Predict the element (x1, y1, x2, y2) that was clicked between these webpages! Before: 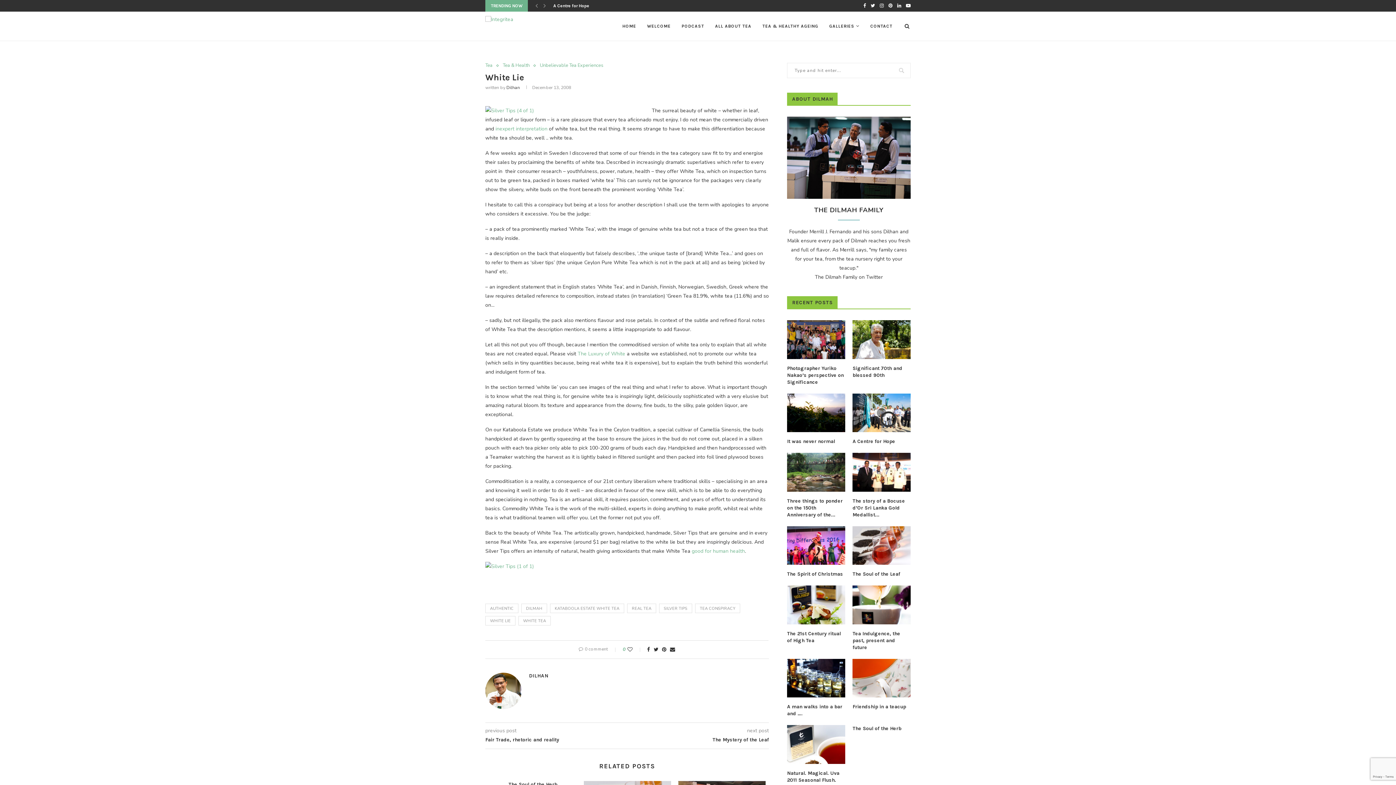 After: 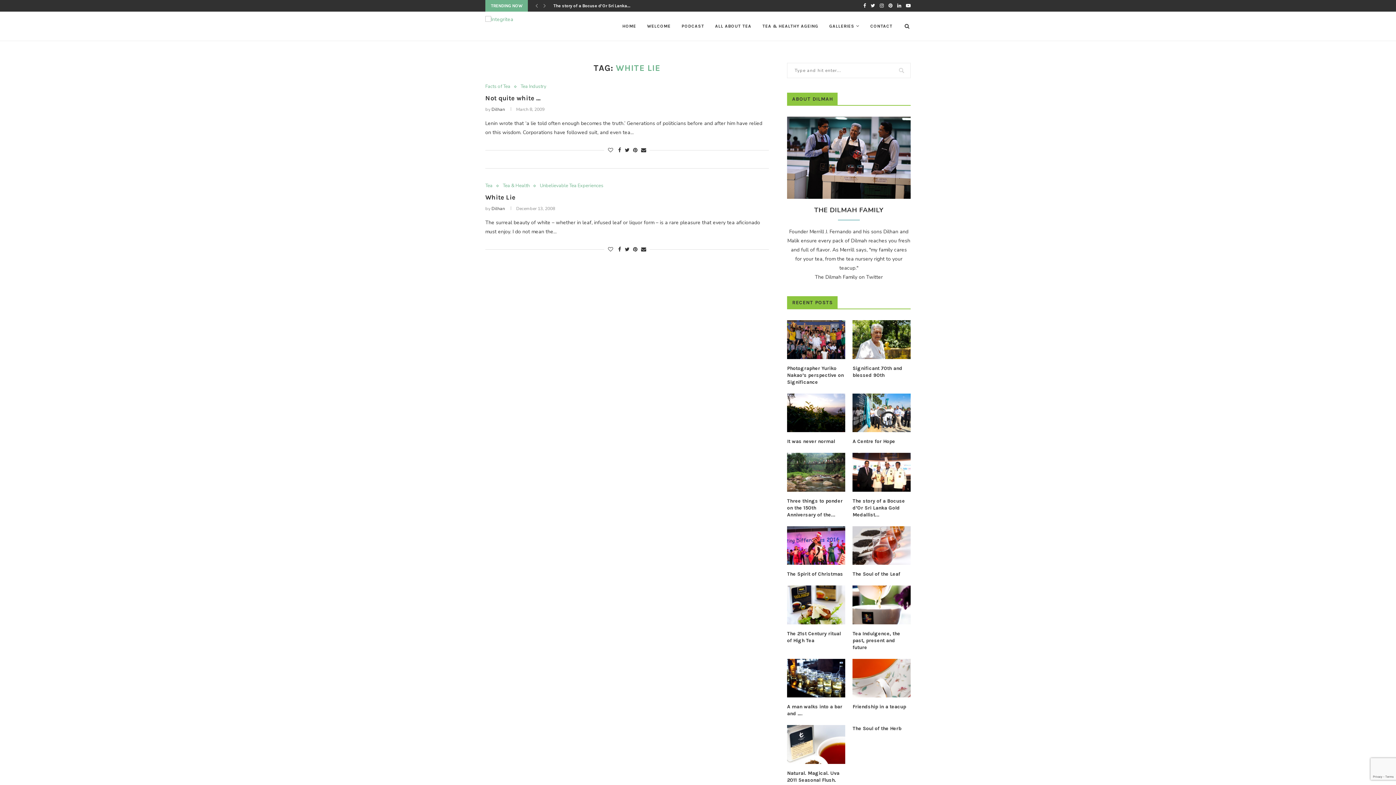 Action: label: WHITE LIE bbox: (485, 616, 515, 625)